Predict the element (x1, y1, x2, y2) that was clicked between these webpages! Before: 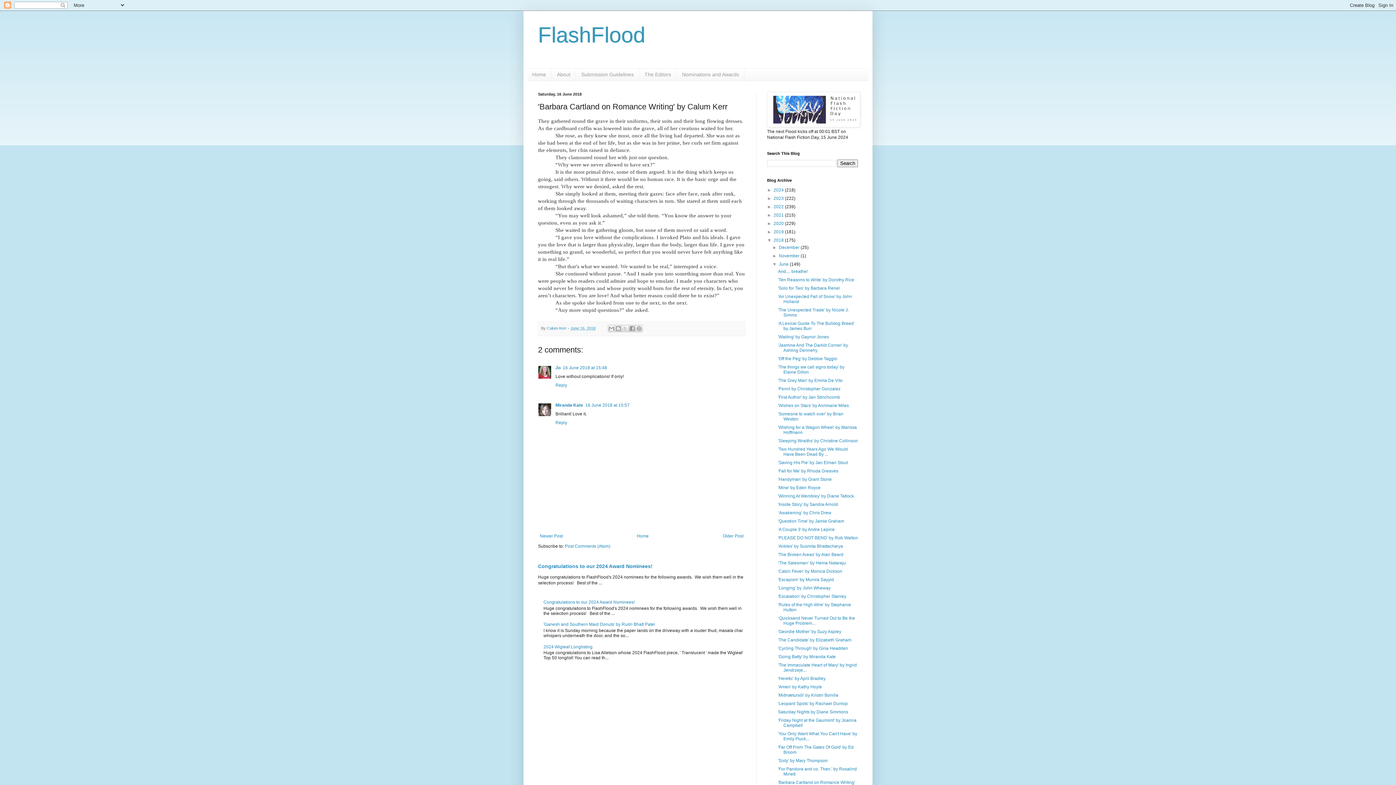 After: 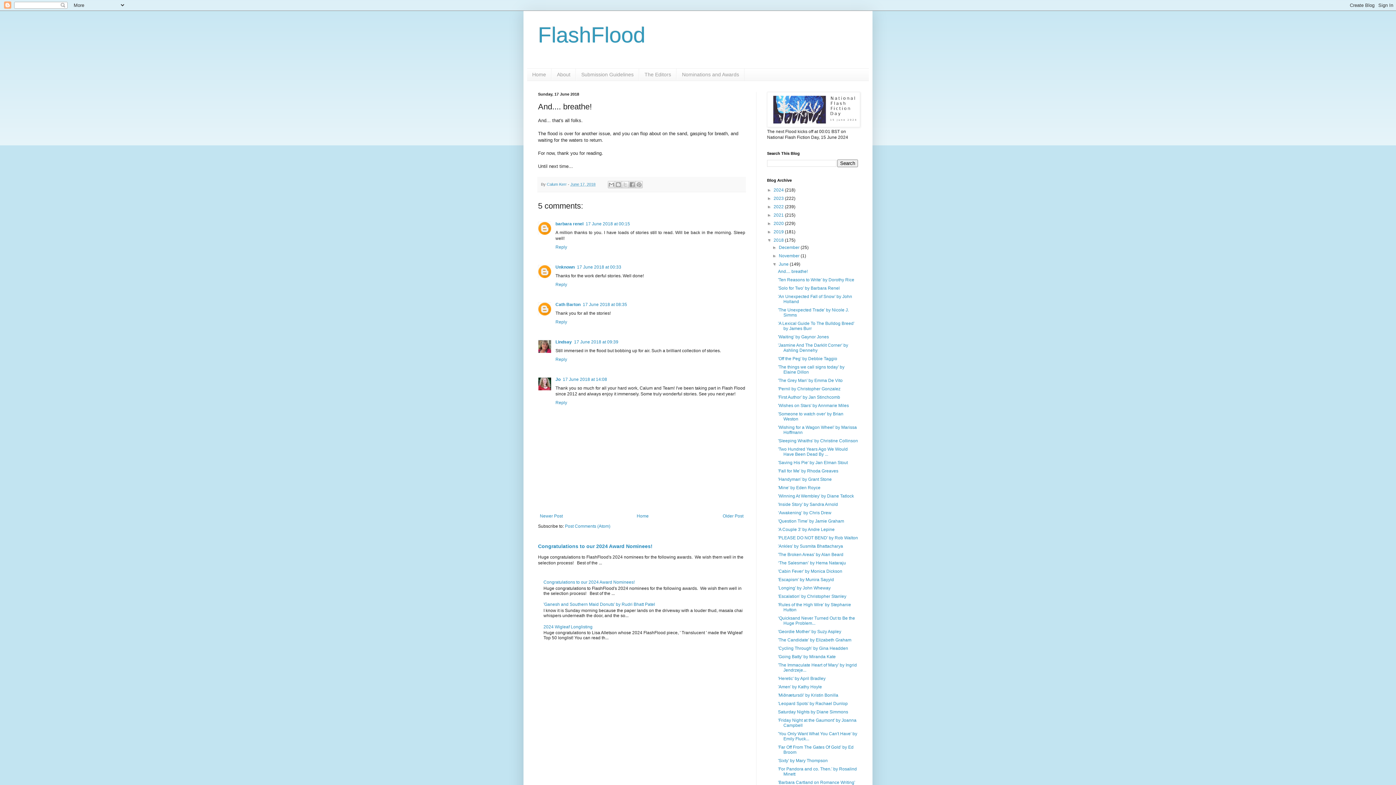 Action: bbox: (778, 269, 807, 274) label: And.... breathe!